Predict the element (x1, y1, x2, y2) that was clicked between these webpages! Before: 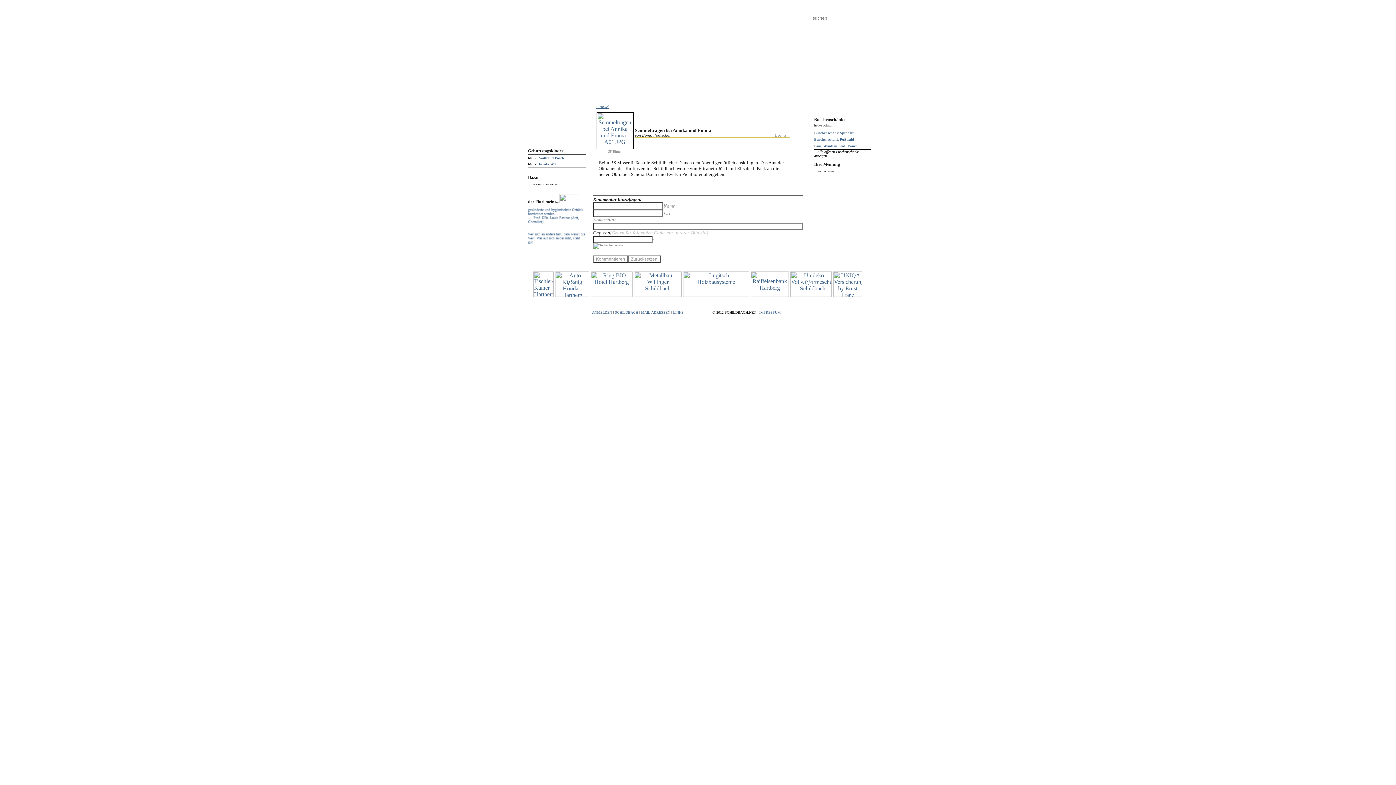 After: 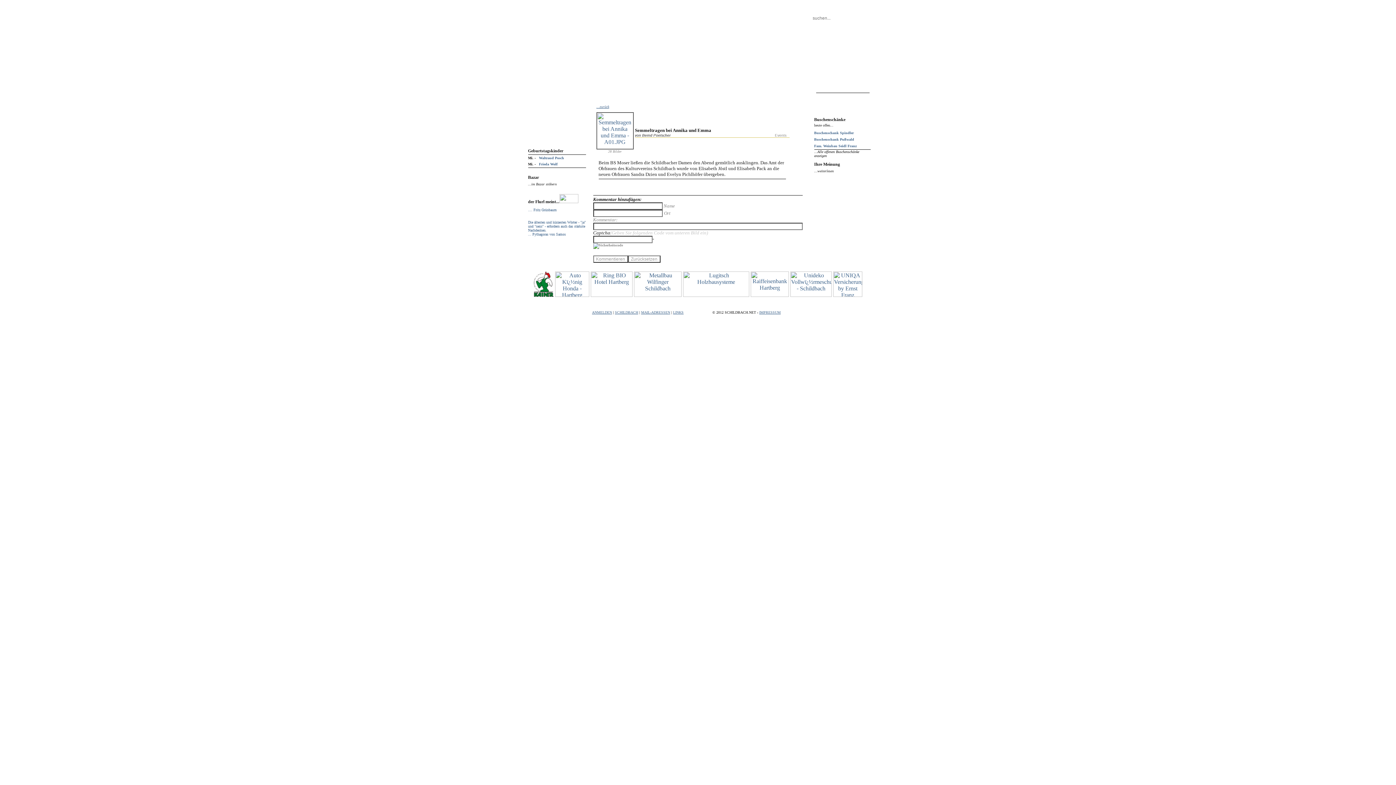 Action: bbox: (533, 292, 553, 298)